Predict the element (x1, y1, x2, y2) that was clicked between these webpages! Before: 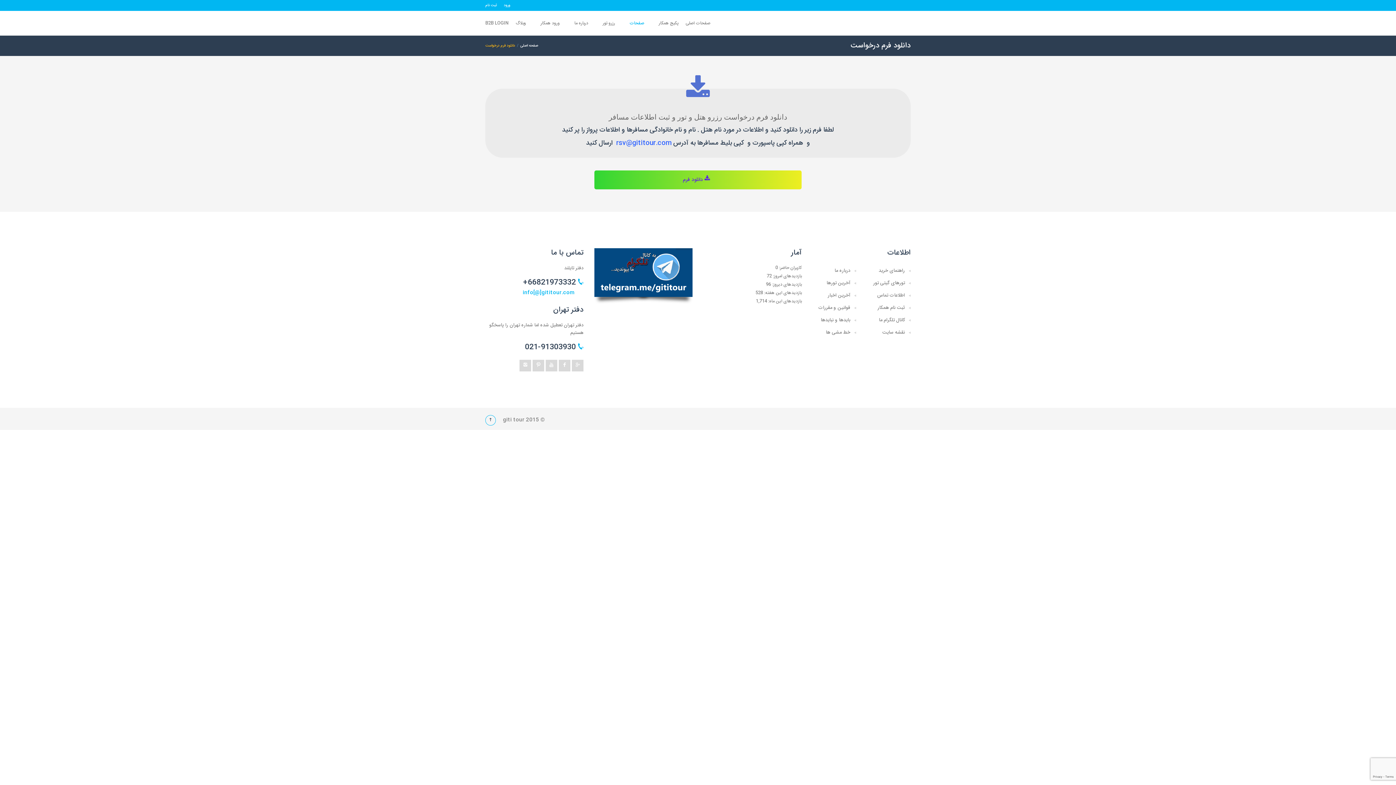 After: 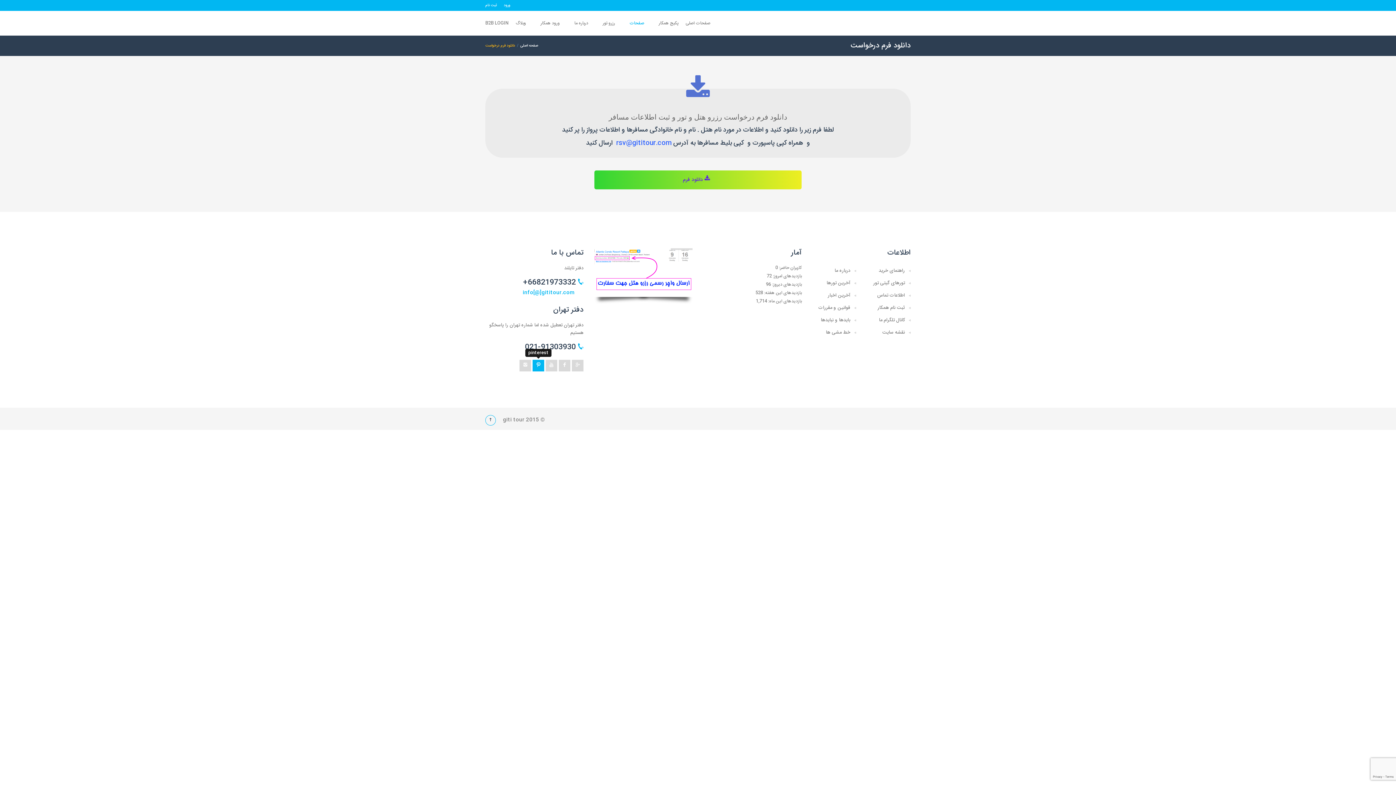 Action: bbox: (532, 359, 544, 371)